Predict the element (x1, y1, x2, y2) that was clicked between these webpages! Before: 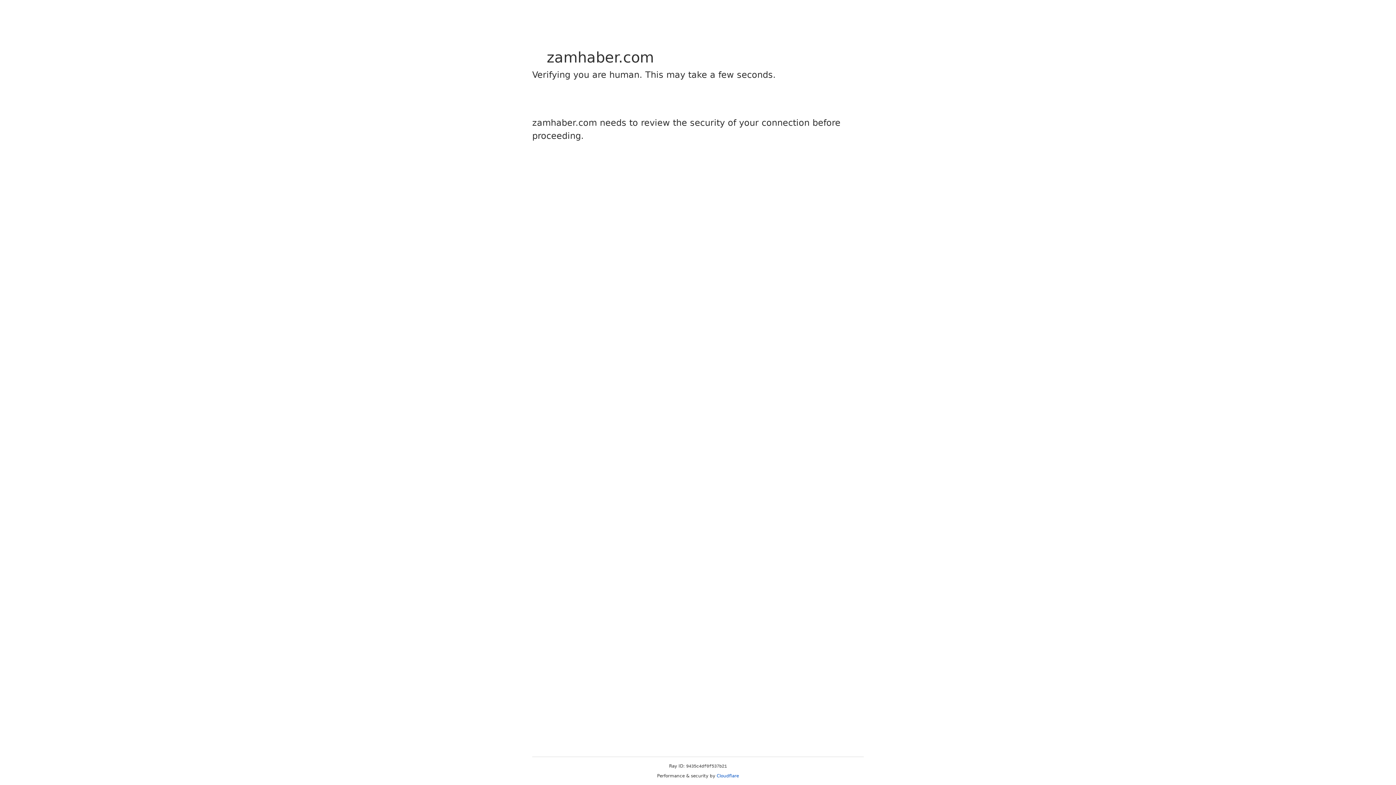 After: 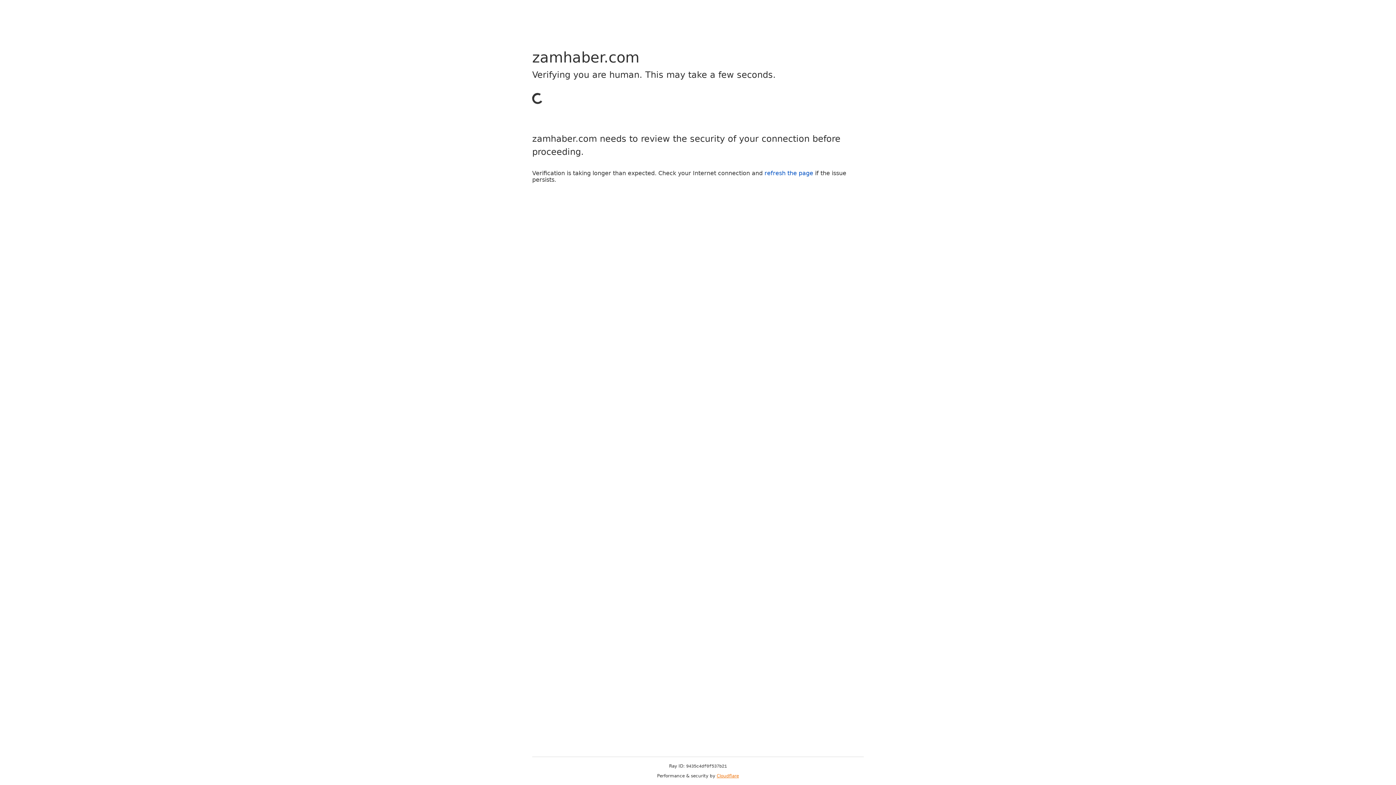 Action: label: Cloudflare bbox: (716, 773, 739, 778)